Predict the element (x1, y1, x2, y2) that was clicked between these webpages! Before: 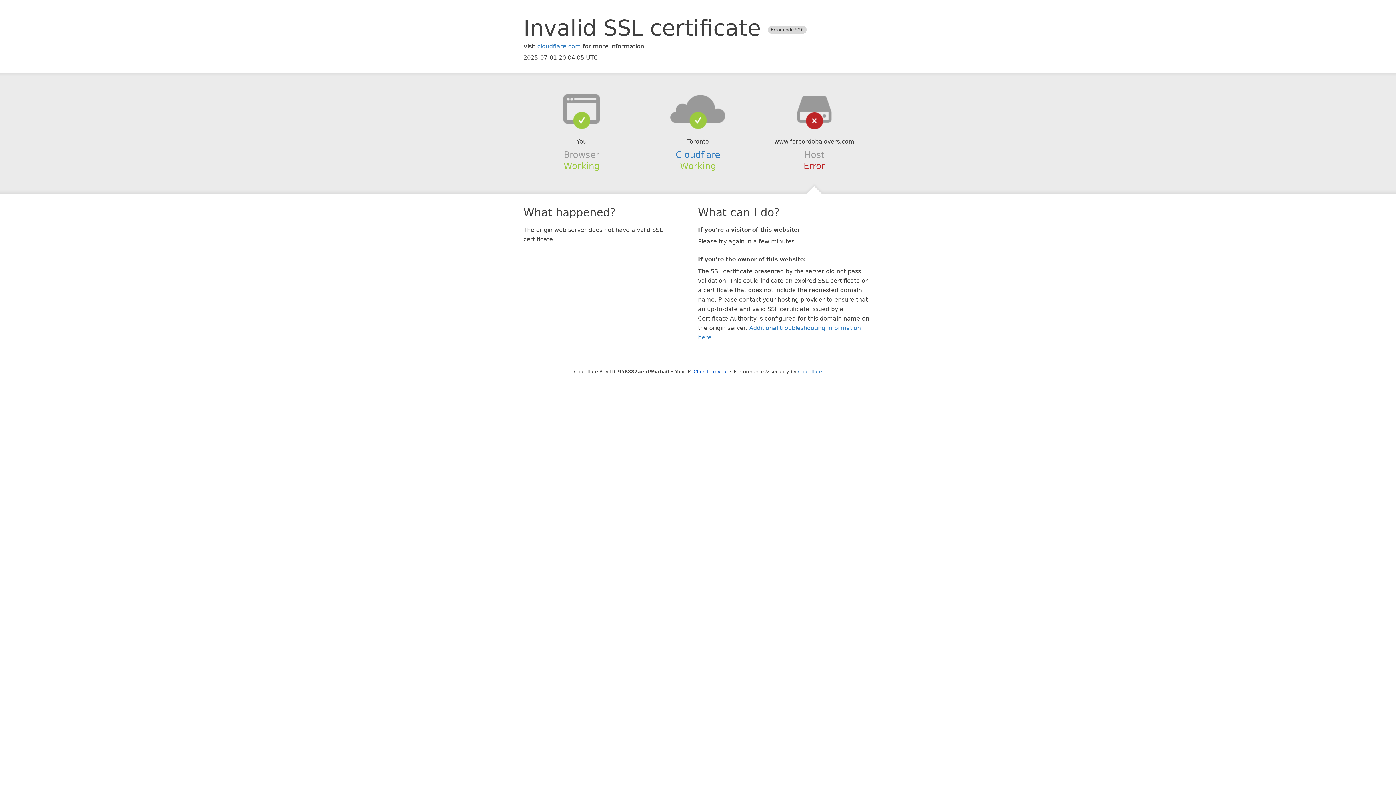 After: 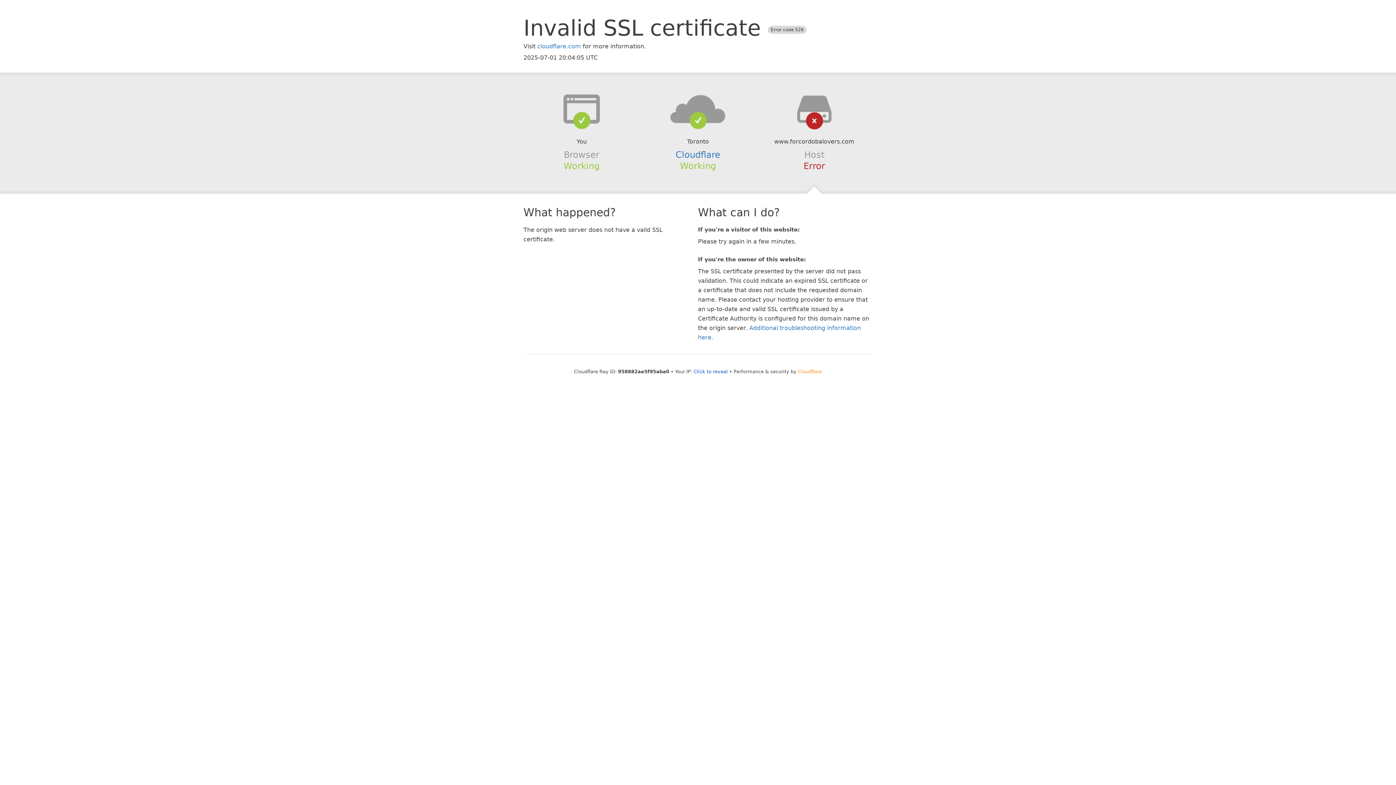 Action: bbox: (798, 368, 822, 374) label: Cloudflare